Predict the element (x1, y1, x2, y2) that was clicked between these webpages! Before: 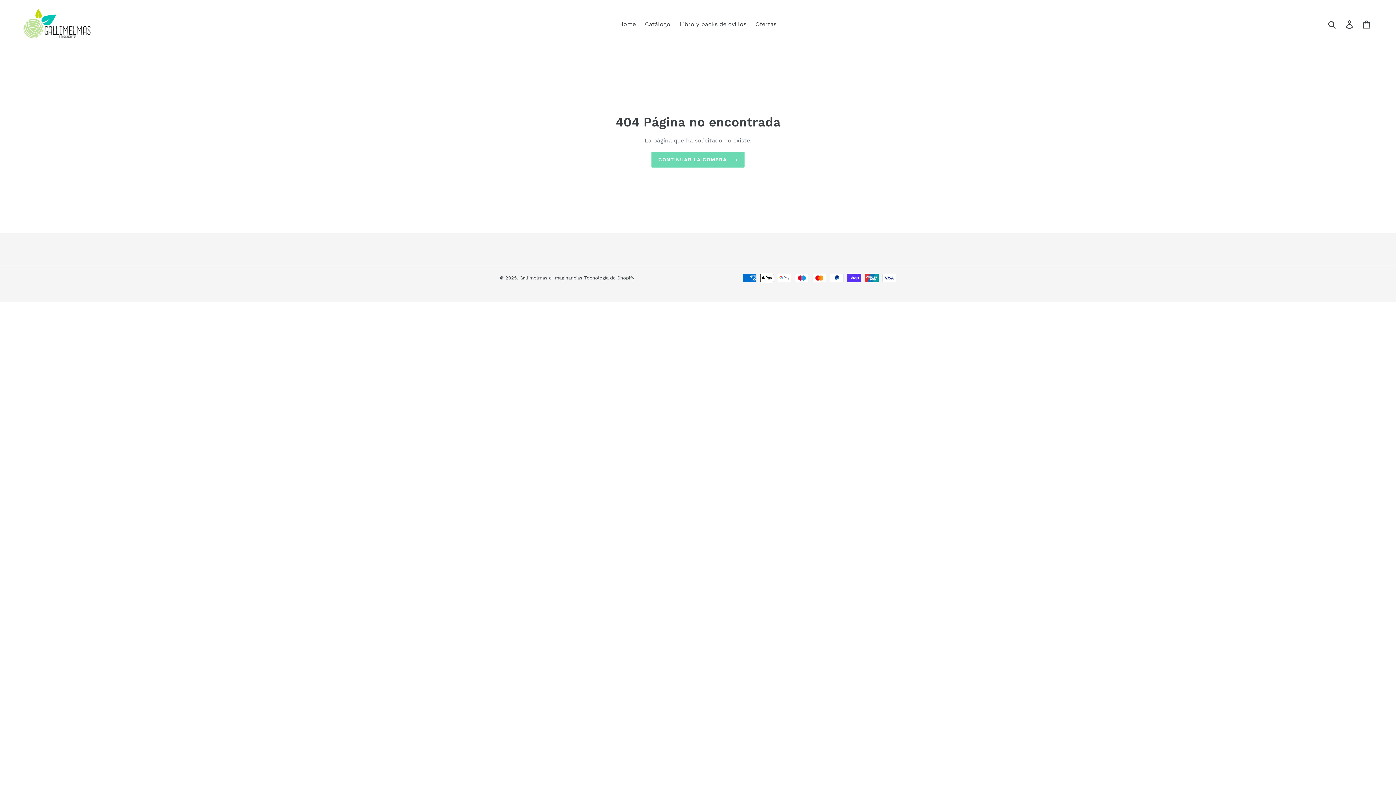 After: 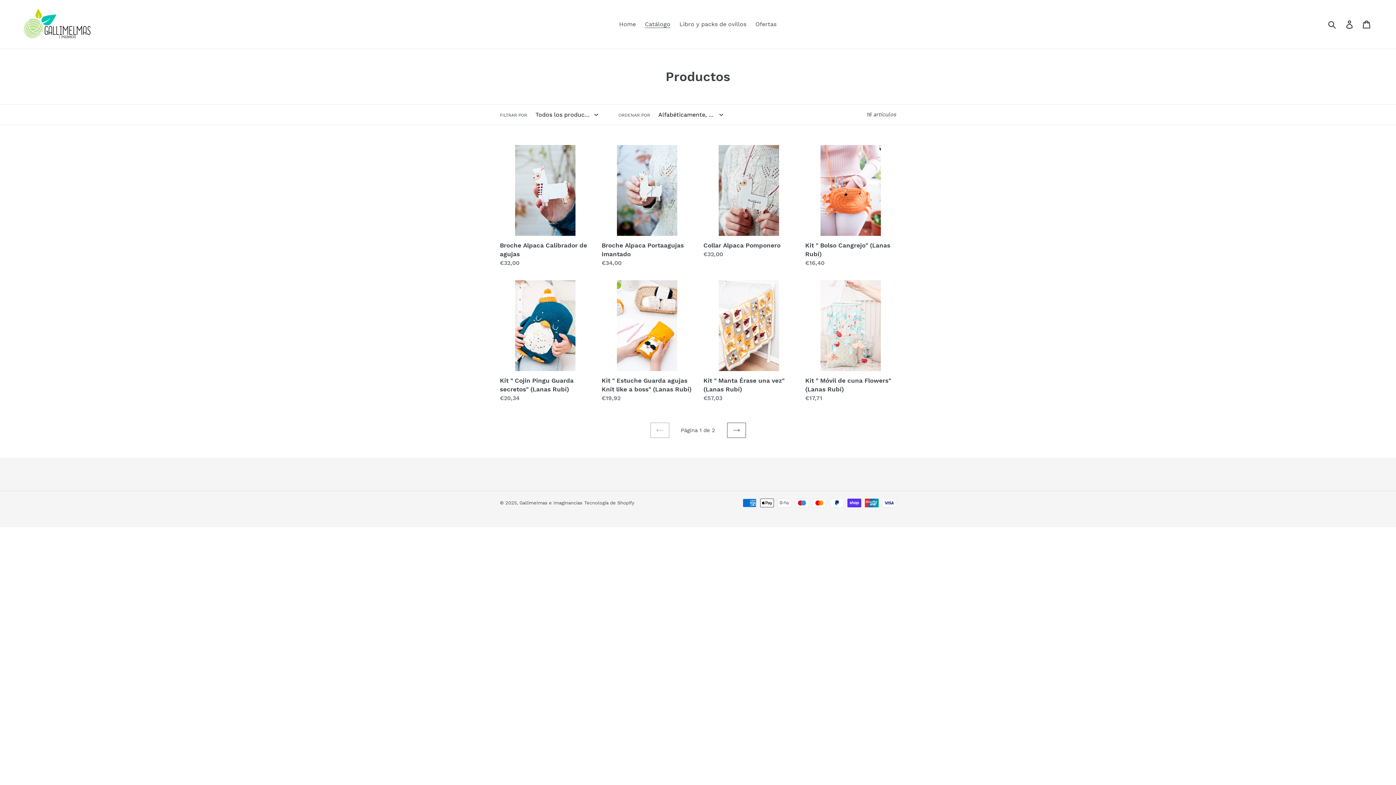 Action: label: Catálogo bbox: (641, 18, 674, 29)